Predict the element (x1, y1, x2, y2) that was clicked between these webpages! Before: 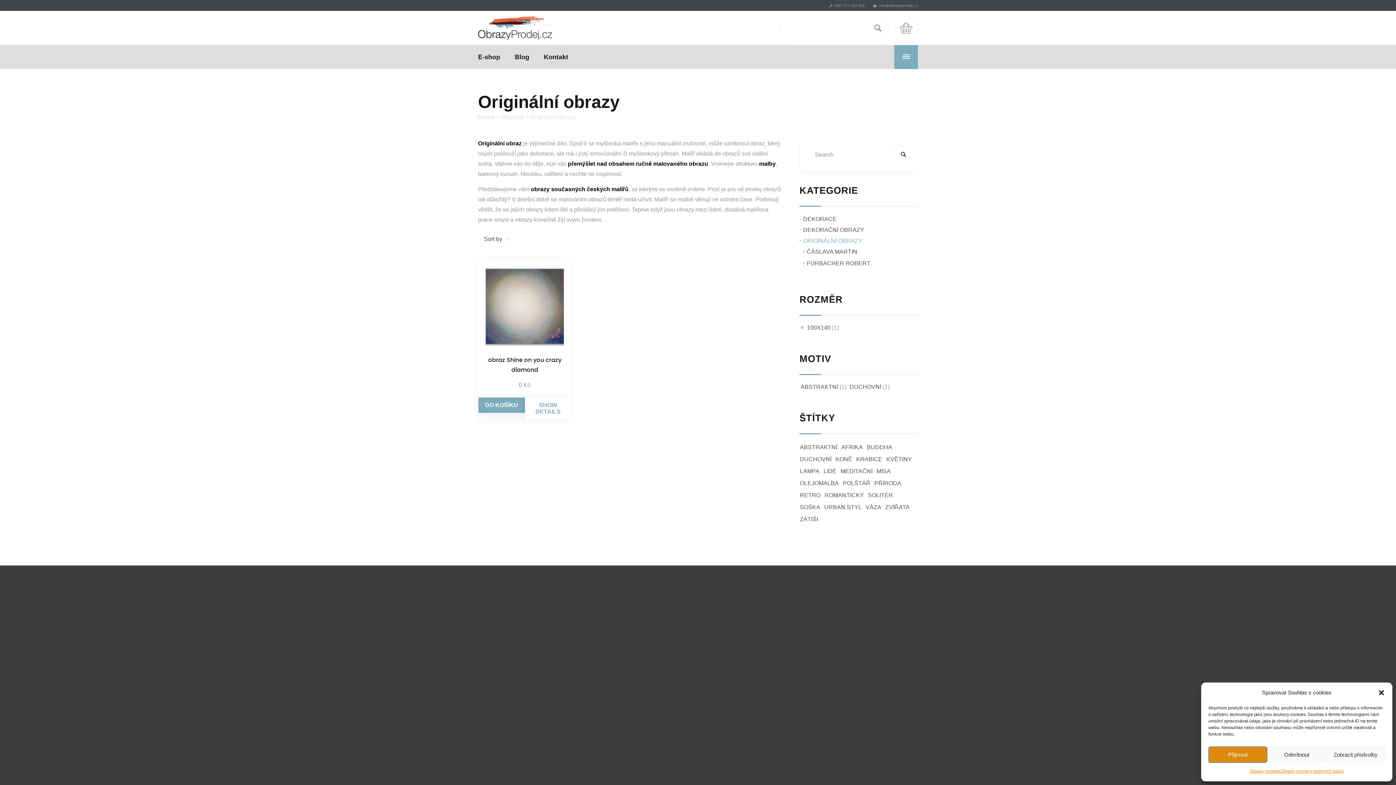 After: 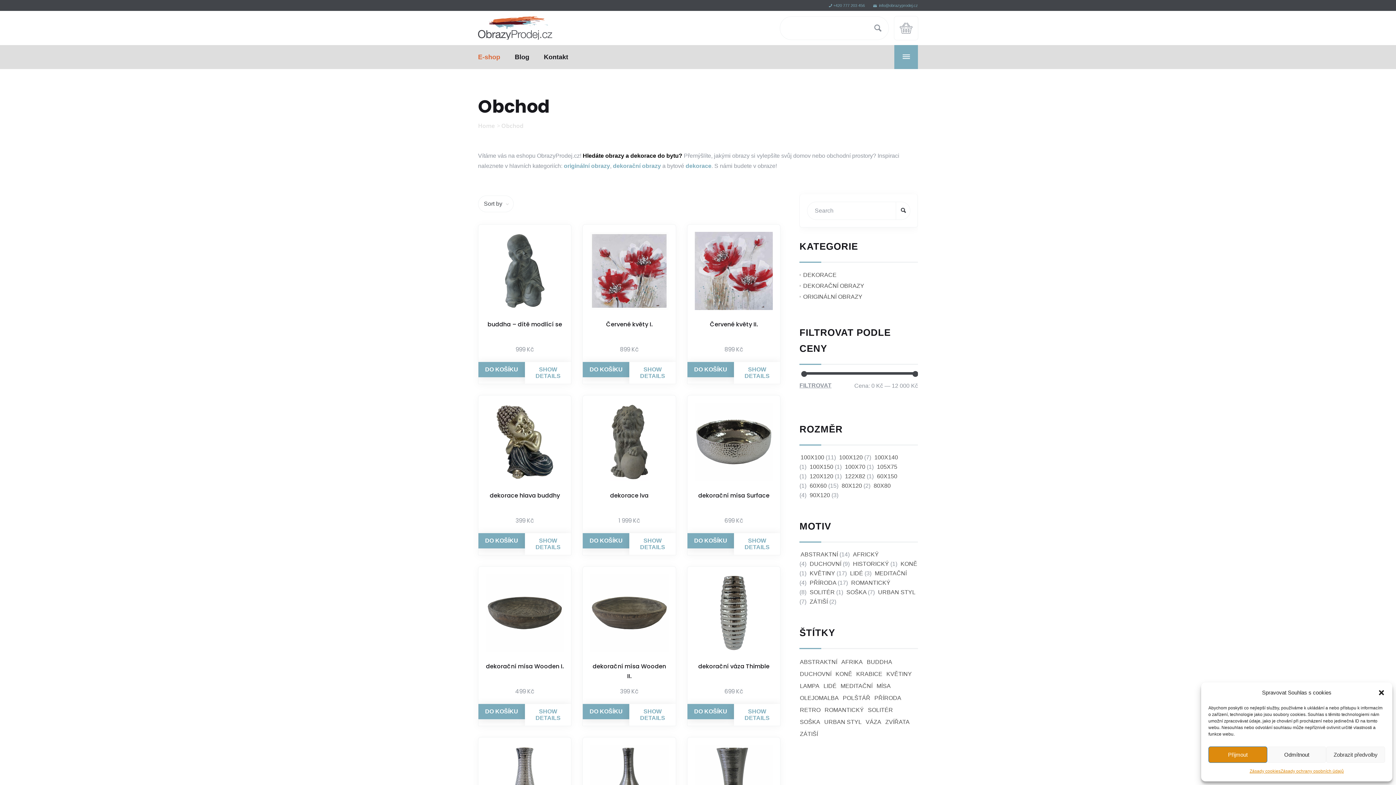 Action: bbox: (478, 45, 507, 69) label: E-shop